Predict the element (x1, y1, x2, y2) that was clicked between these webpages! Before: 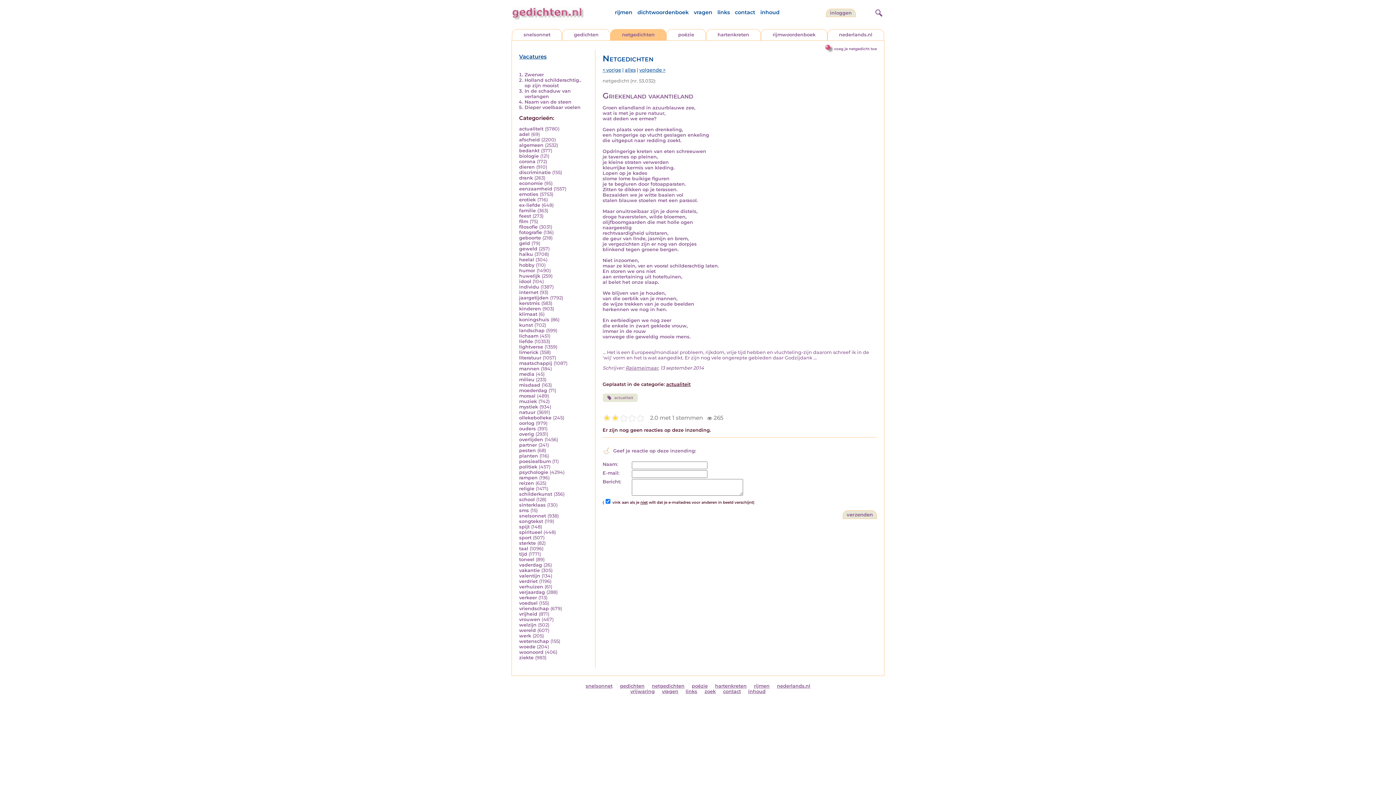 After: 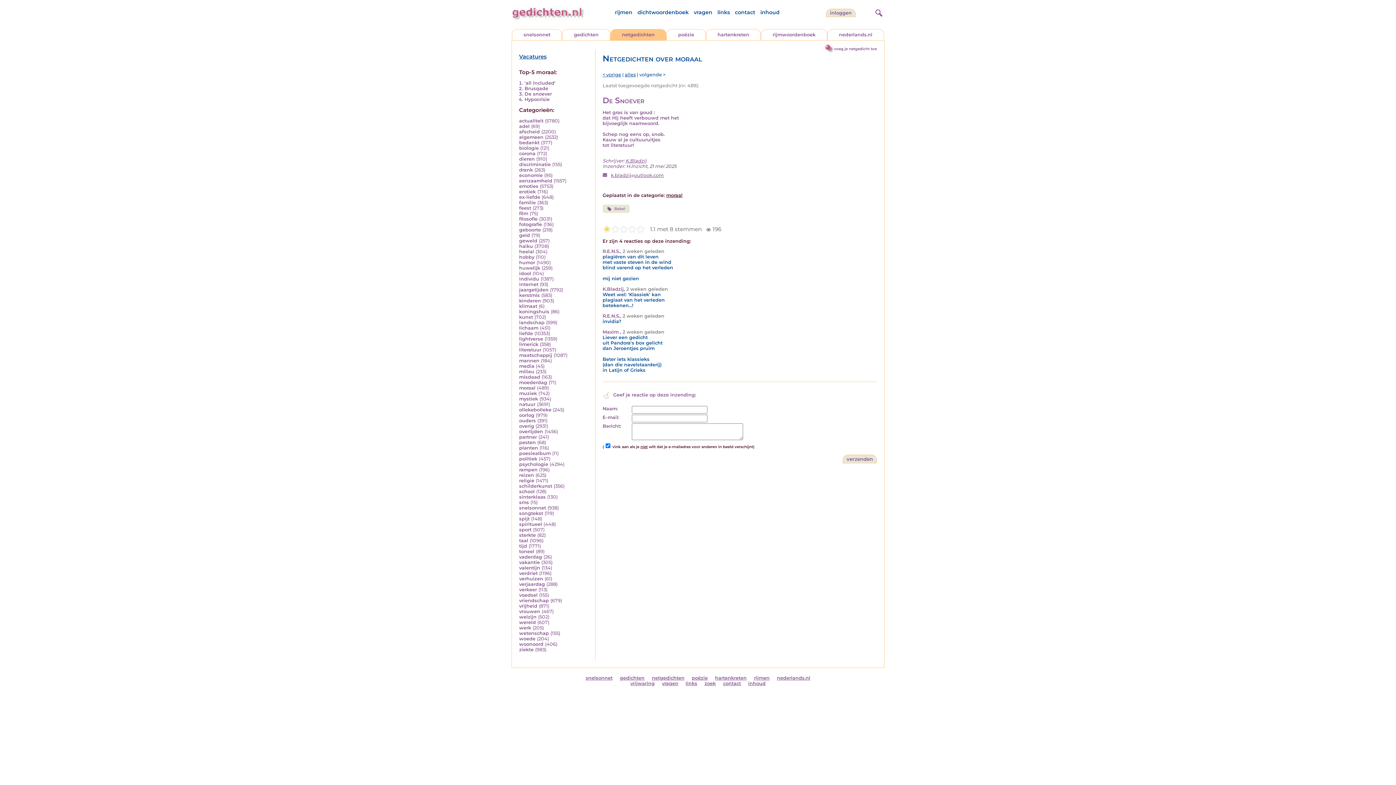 Action: label: moraal bbox: (519, 393, 535, 398)